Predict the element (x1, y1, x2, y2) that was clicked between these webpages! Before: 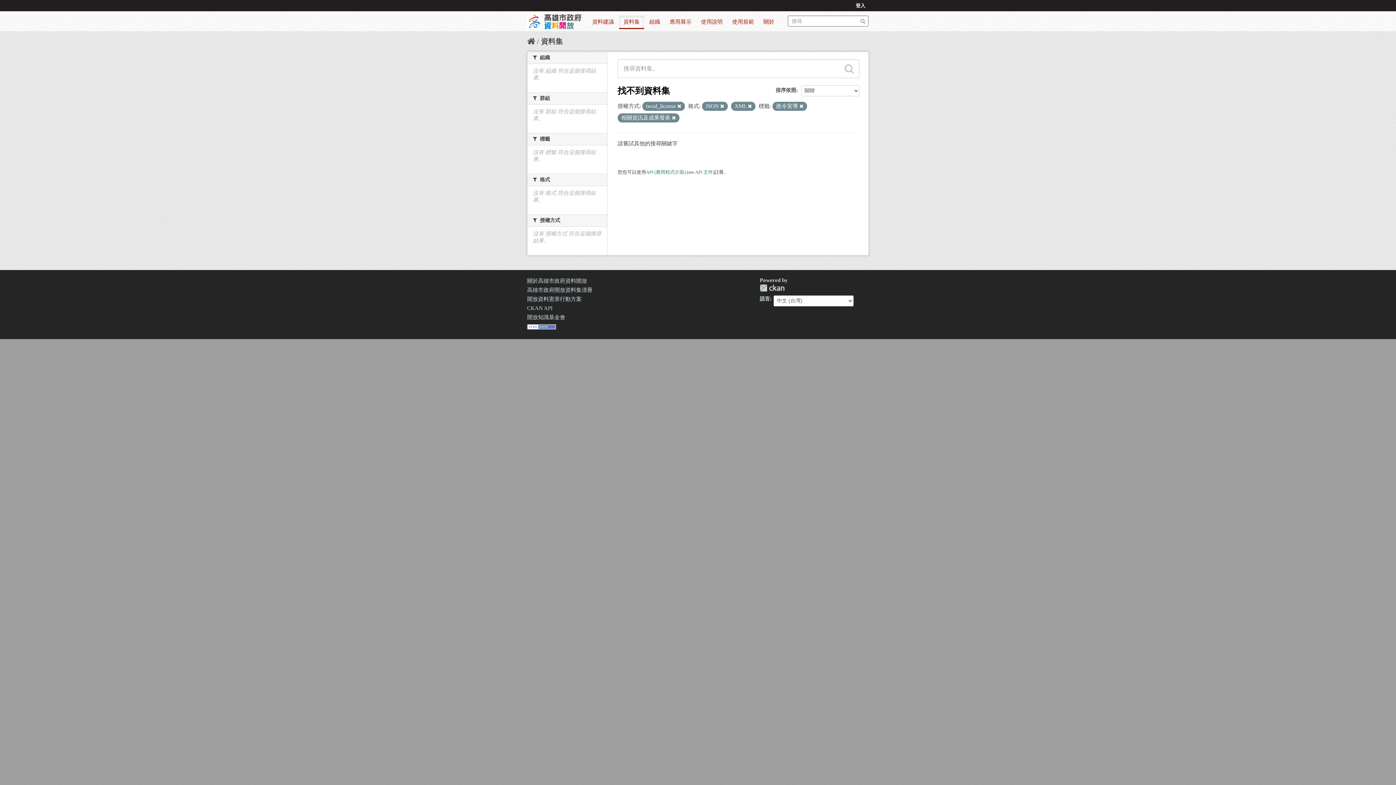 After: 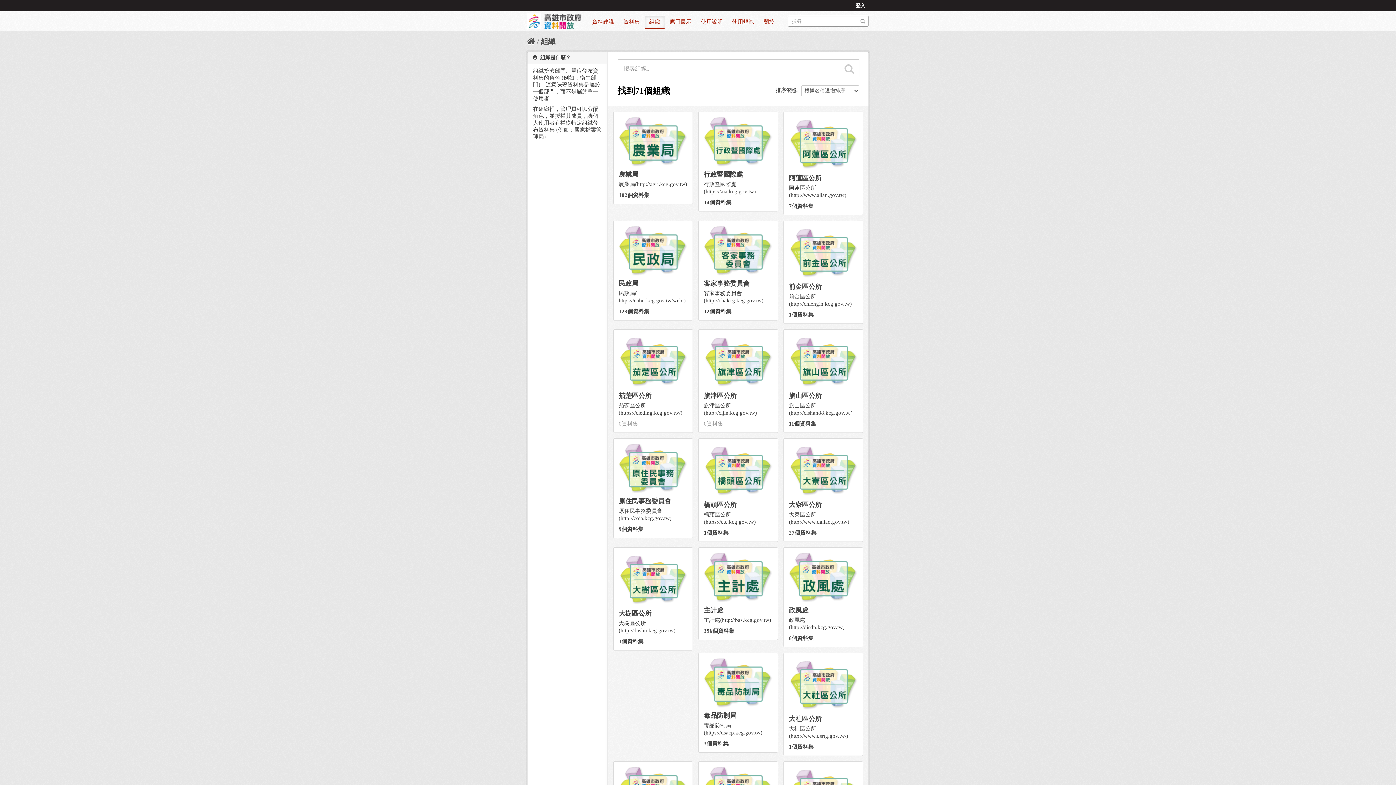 Action: label: 組織 bbox: (645, 15, 664, 28)